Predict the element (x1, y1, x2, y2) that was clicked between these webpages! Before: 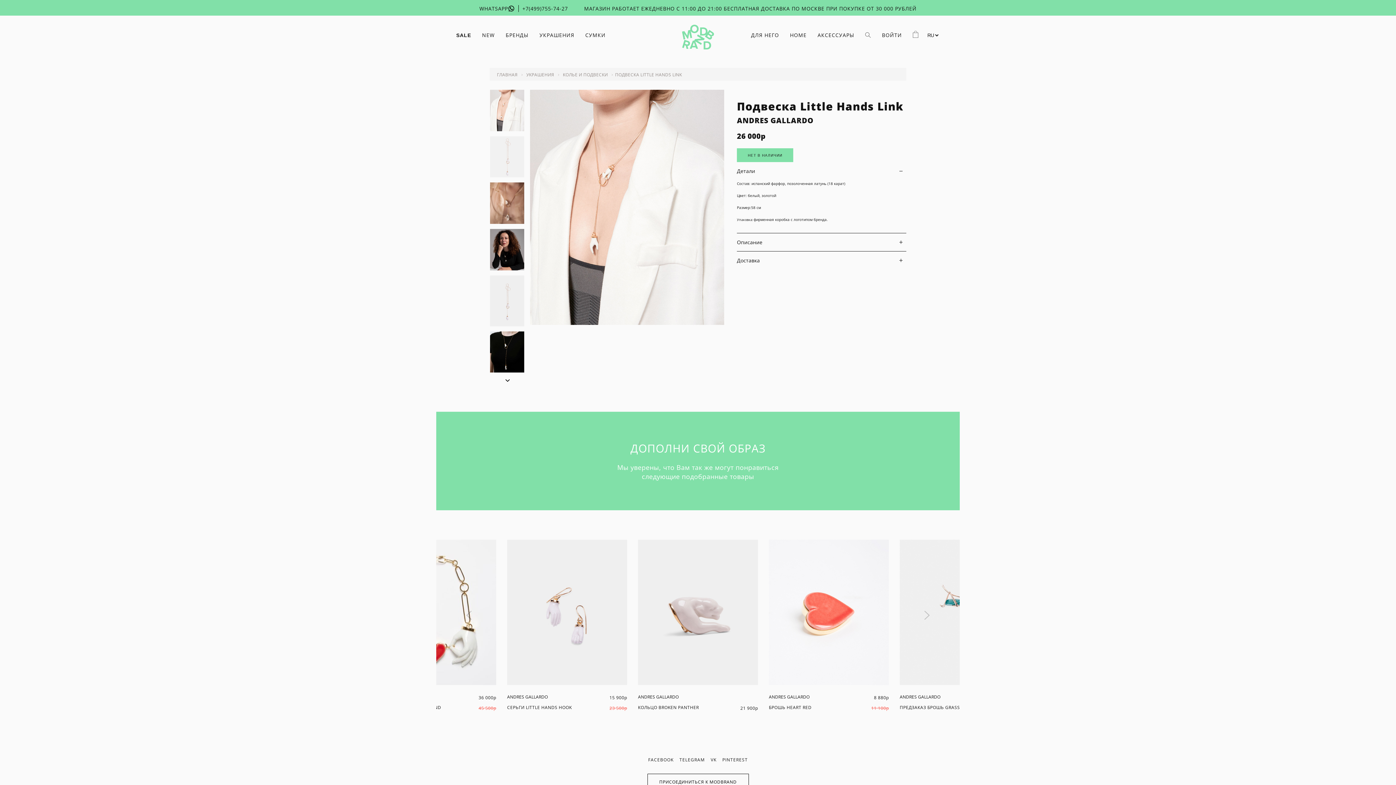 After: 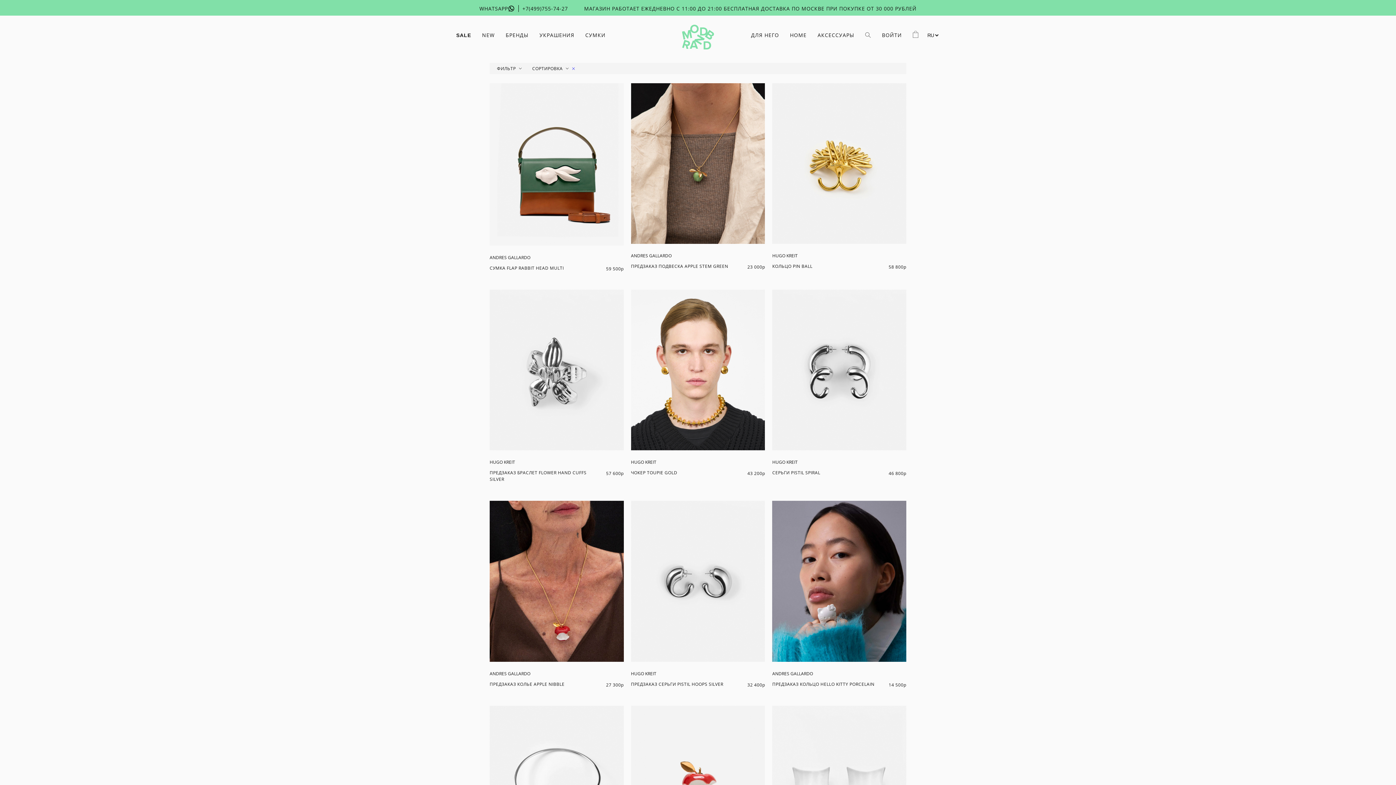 Action: label: NEW bbox: (482, 31, 494, 38)